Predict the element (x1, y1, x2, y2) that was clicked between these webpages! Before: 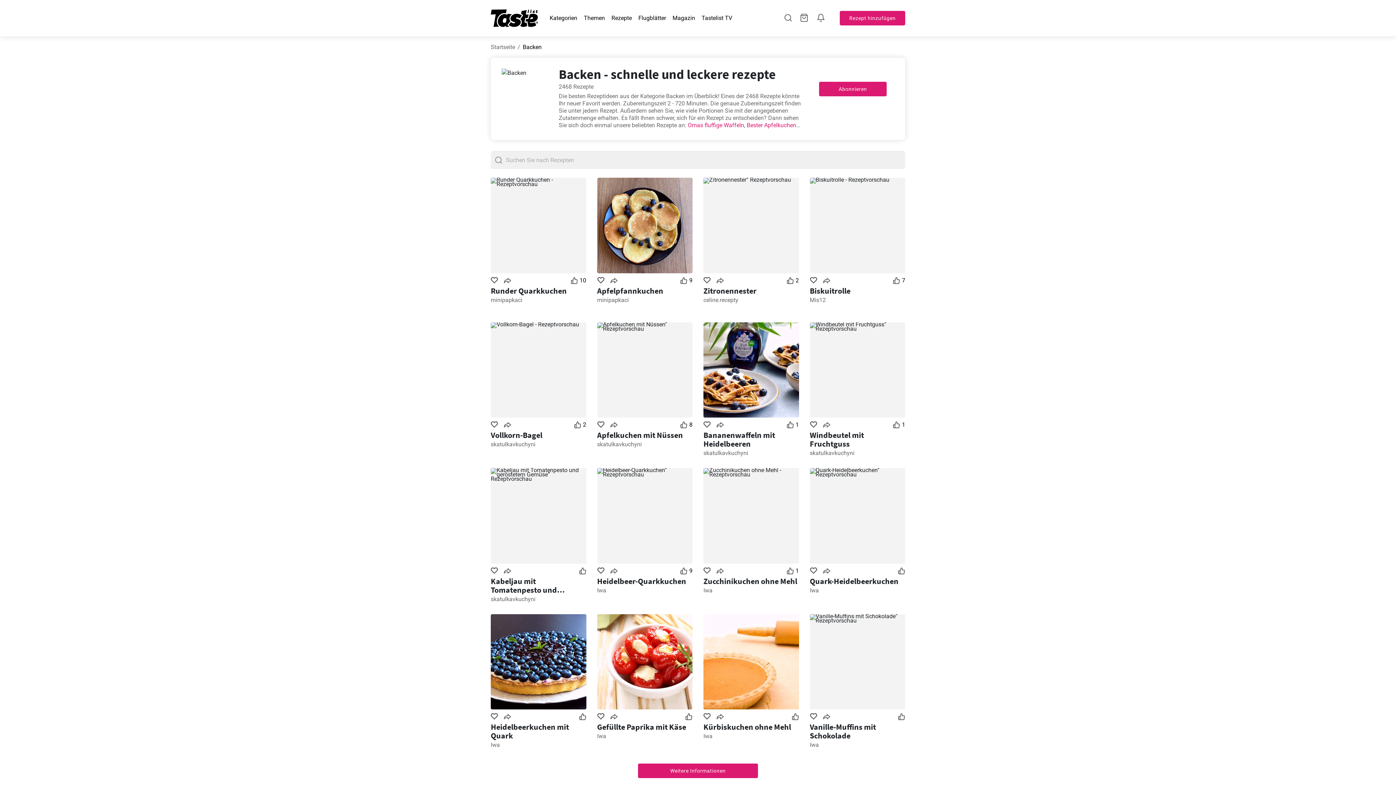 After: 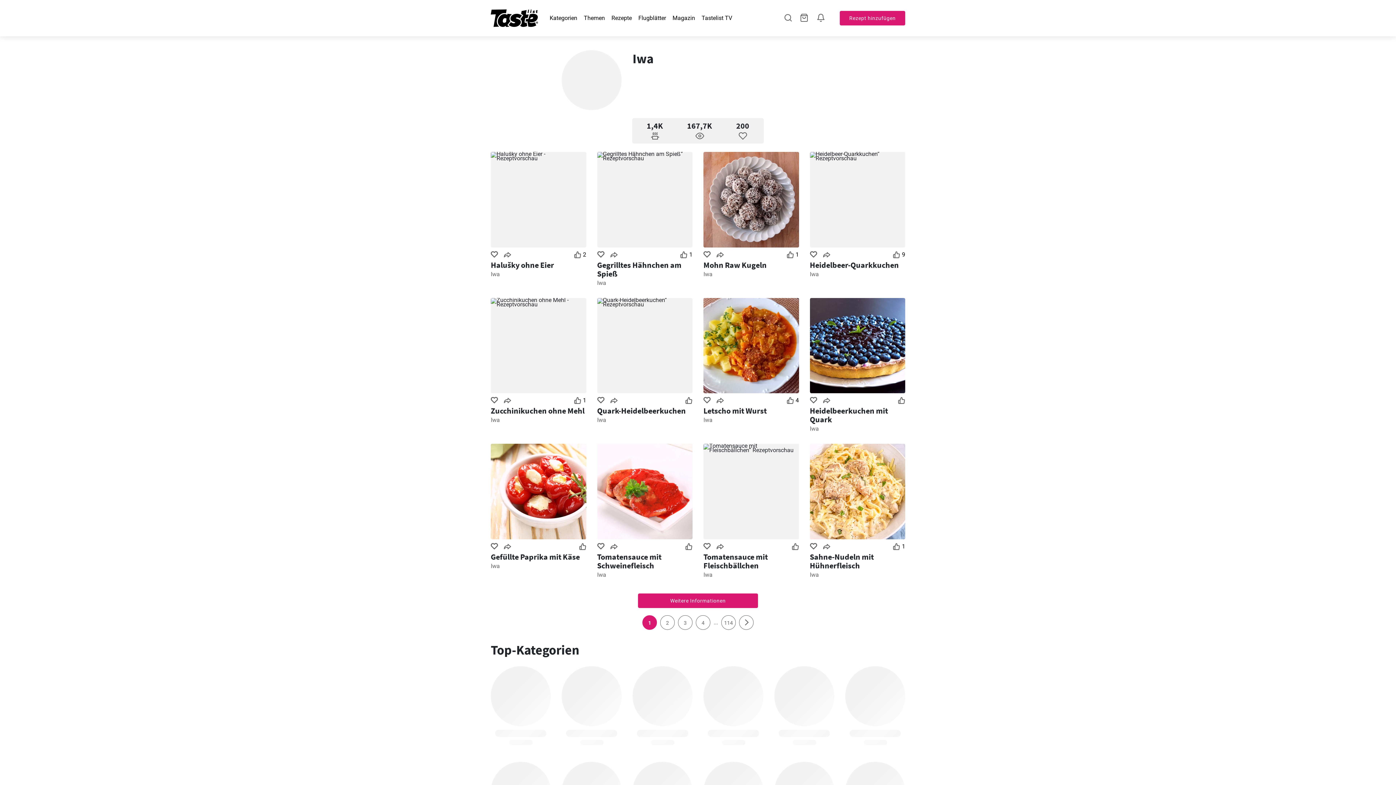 Action: bbox: (703, 587, 712, 594) label: Iwa